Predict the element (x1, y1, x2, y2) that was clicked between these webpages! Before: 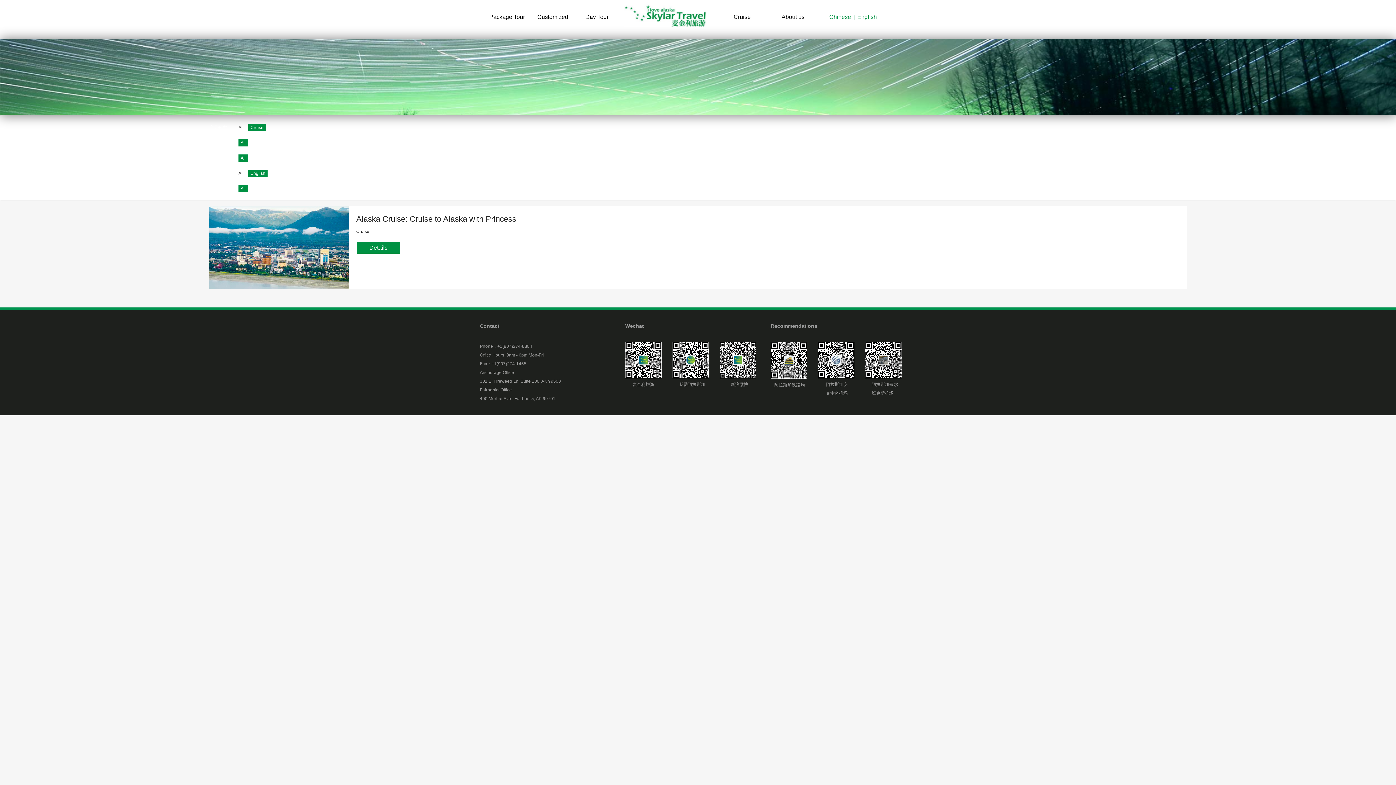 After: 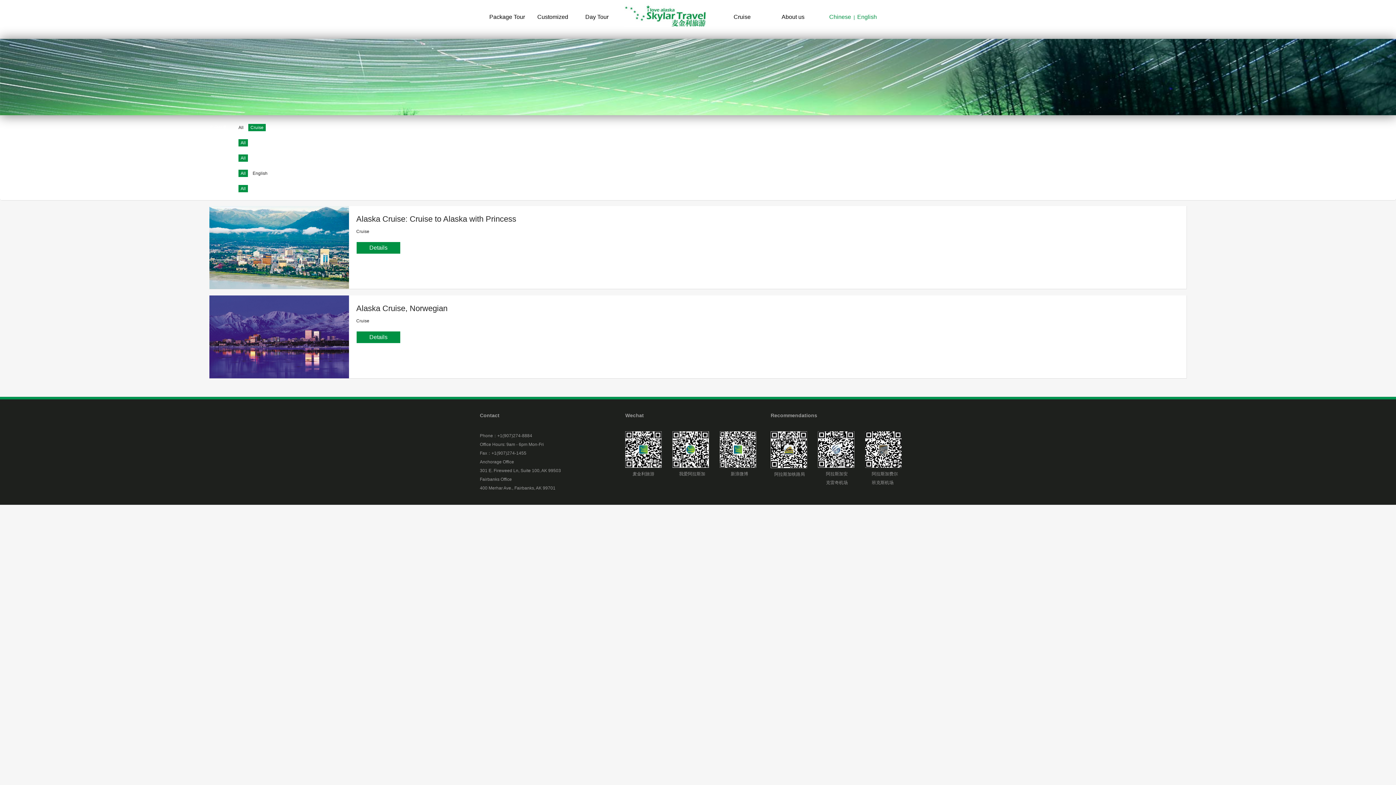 Action: label: All bbox: (238, 169, 243, 177)